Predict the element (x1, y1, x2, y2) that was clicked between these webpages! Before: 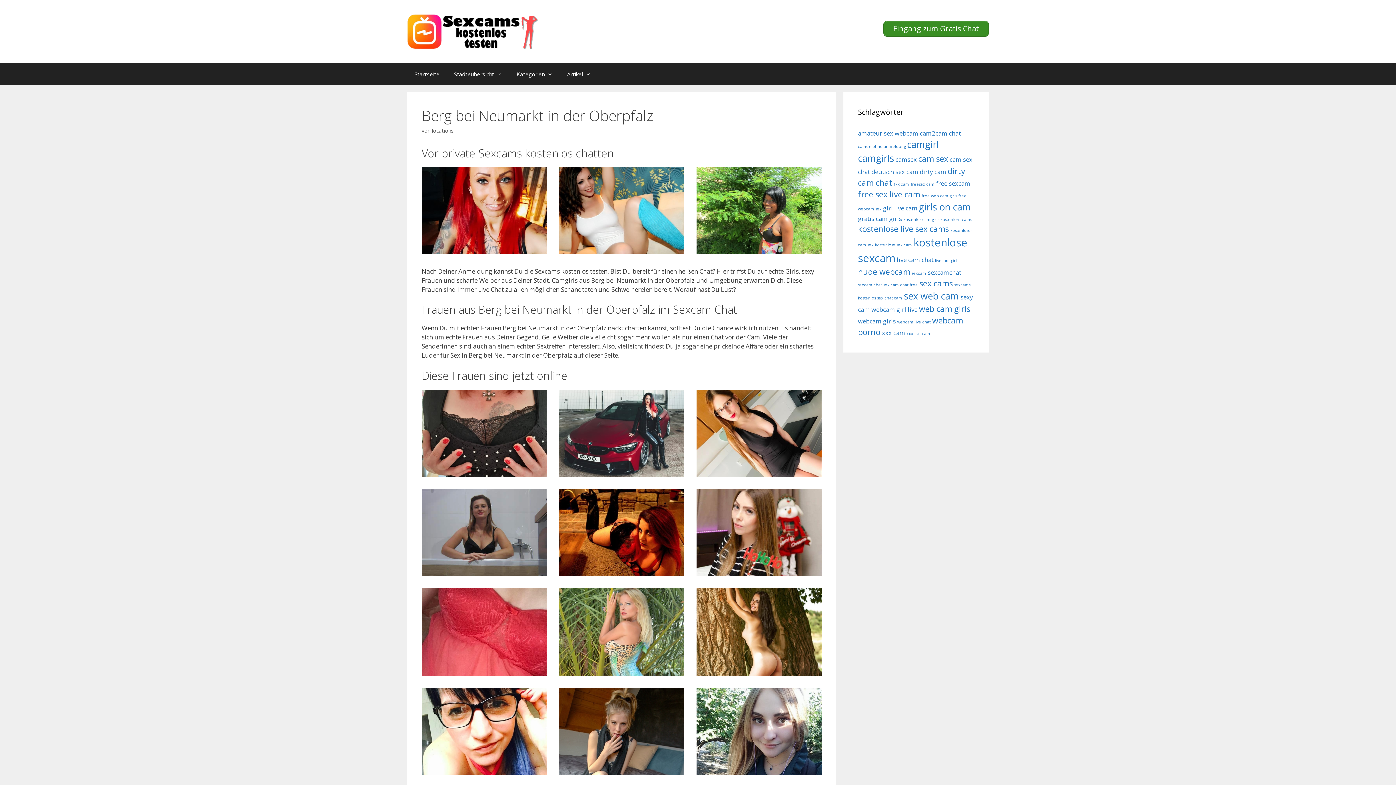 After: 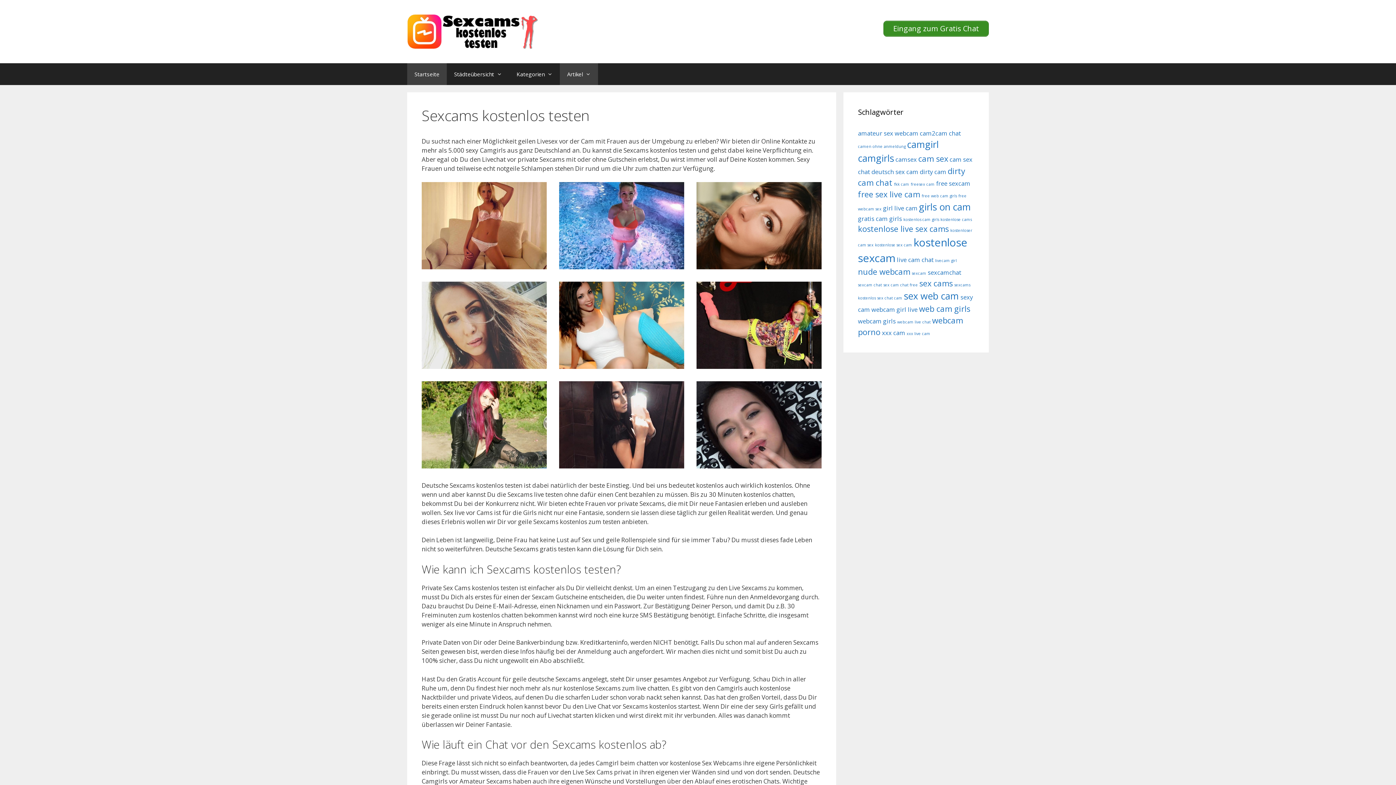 Action: bbox: (560, 63, 598, 85) label: Artikel